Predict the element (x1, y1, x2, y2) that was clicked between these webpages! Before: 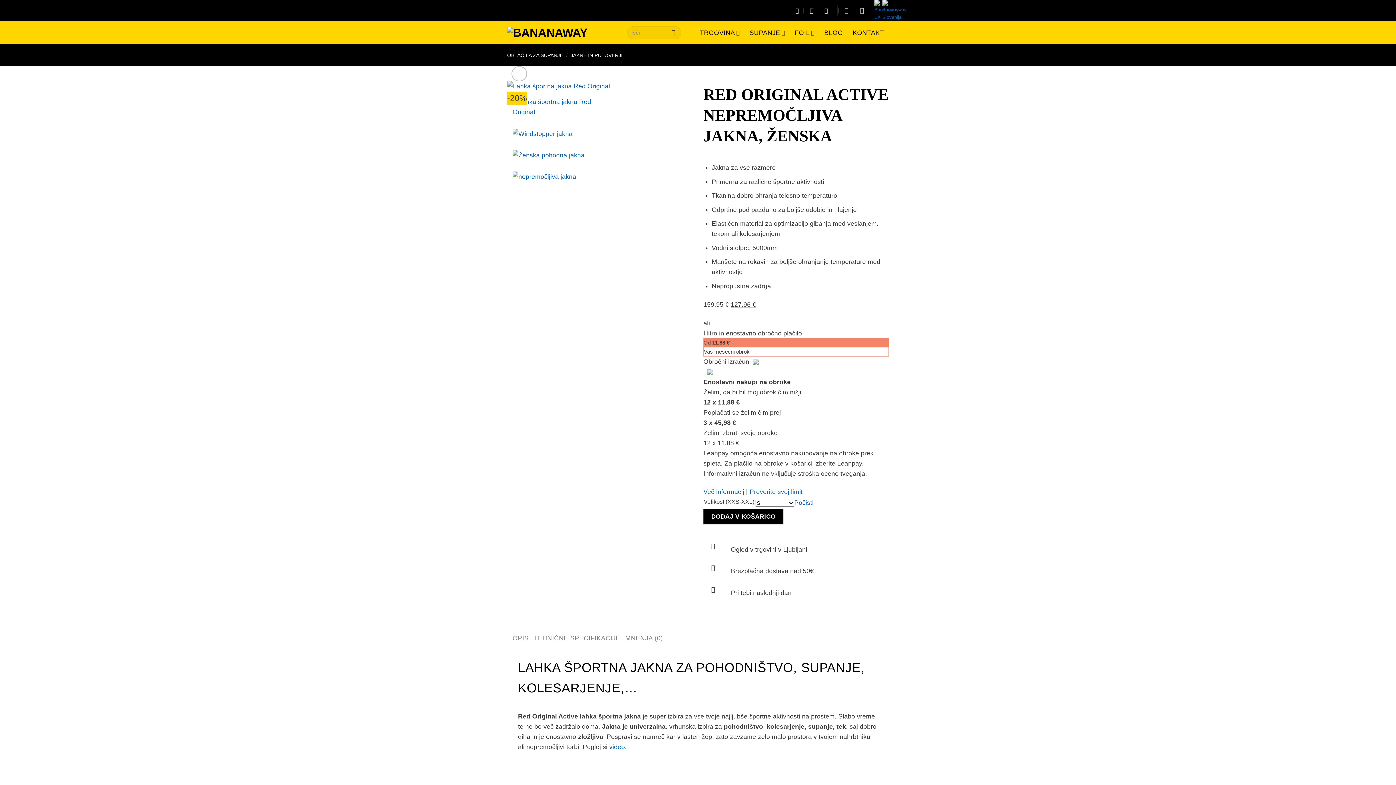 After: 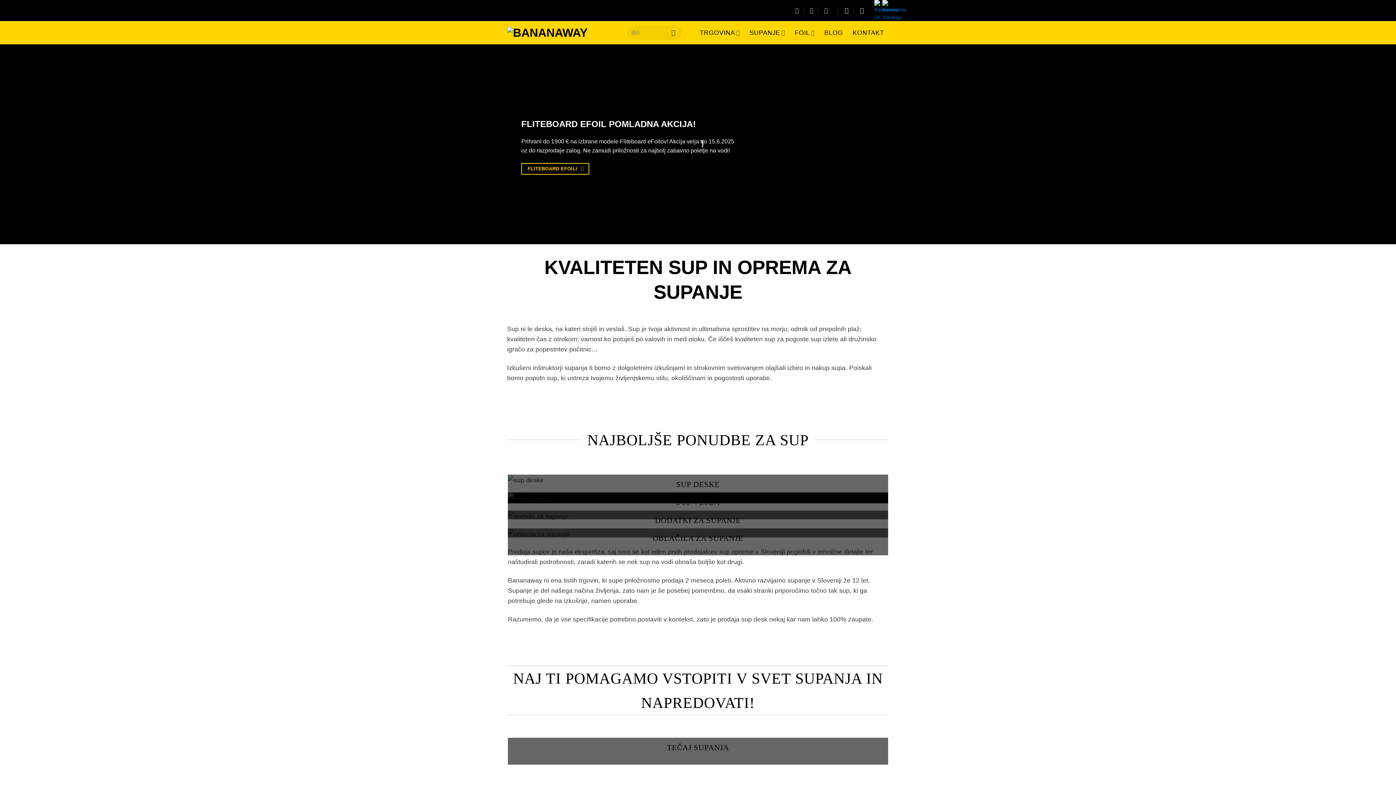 Action: bbox: (882, 7, 889, 12)